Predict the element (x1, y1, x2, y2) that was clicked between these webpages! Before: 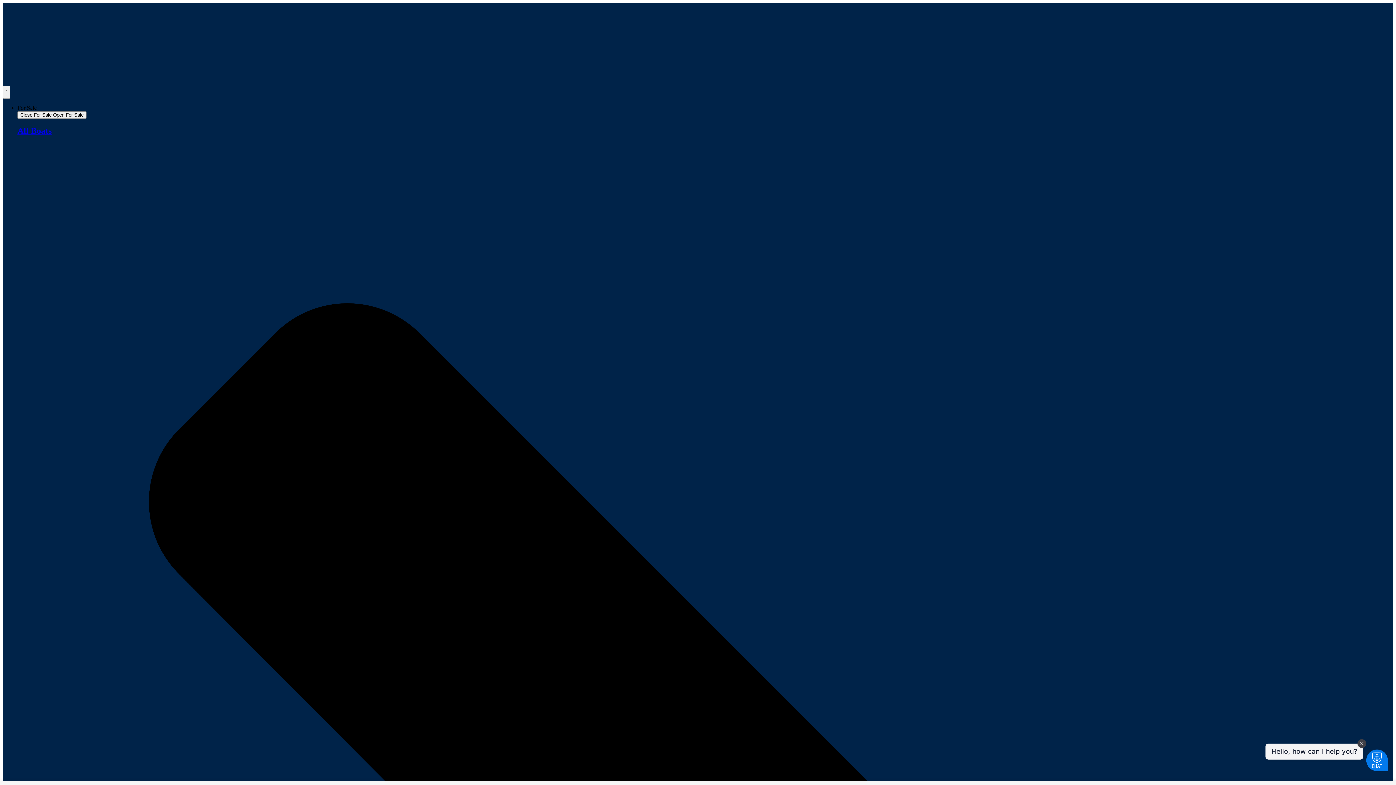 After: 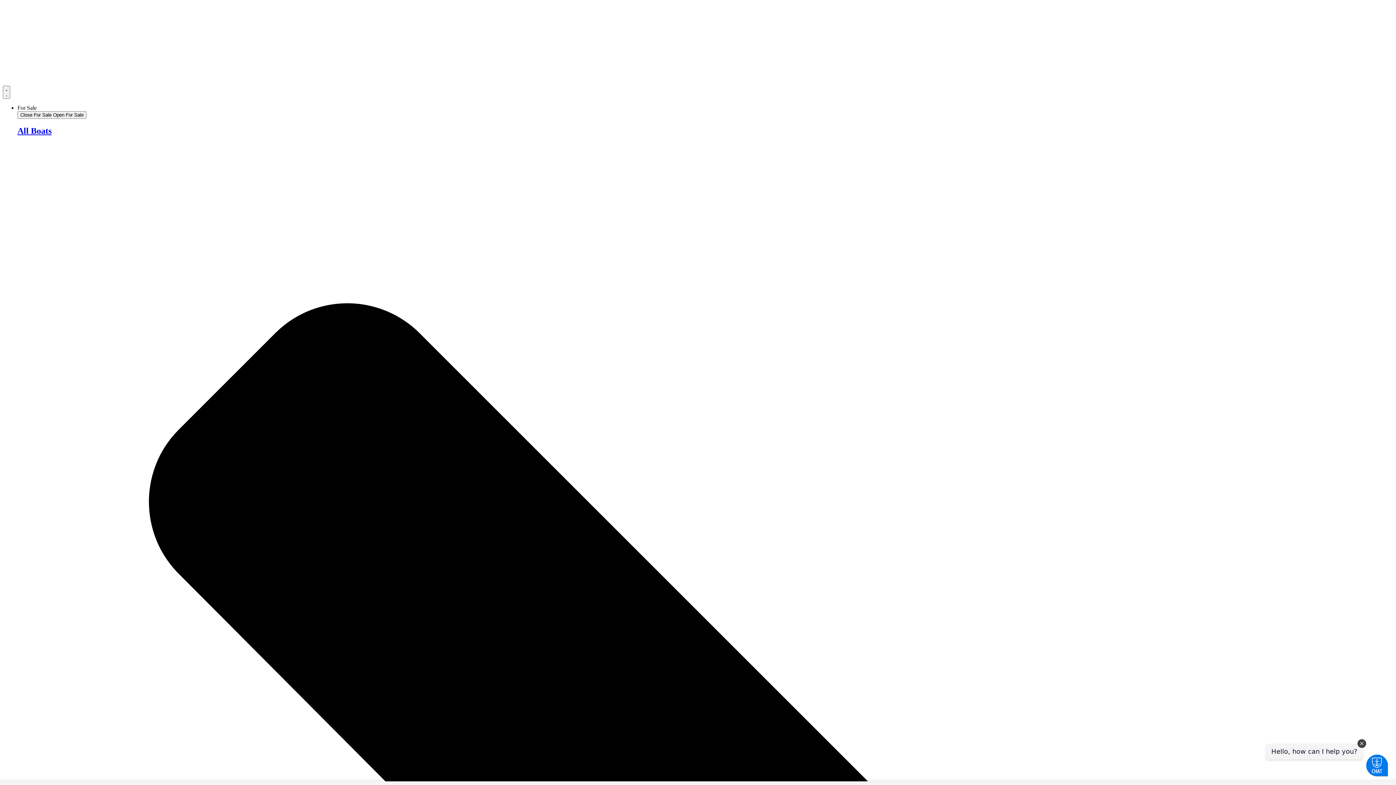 Action: bbox: (2, 31, 148, 37)